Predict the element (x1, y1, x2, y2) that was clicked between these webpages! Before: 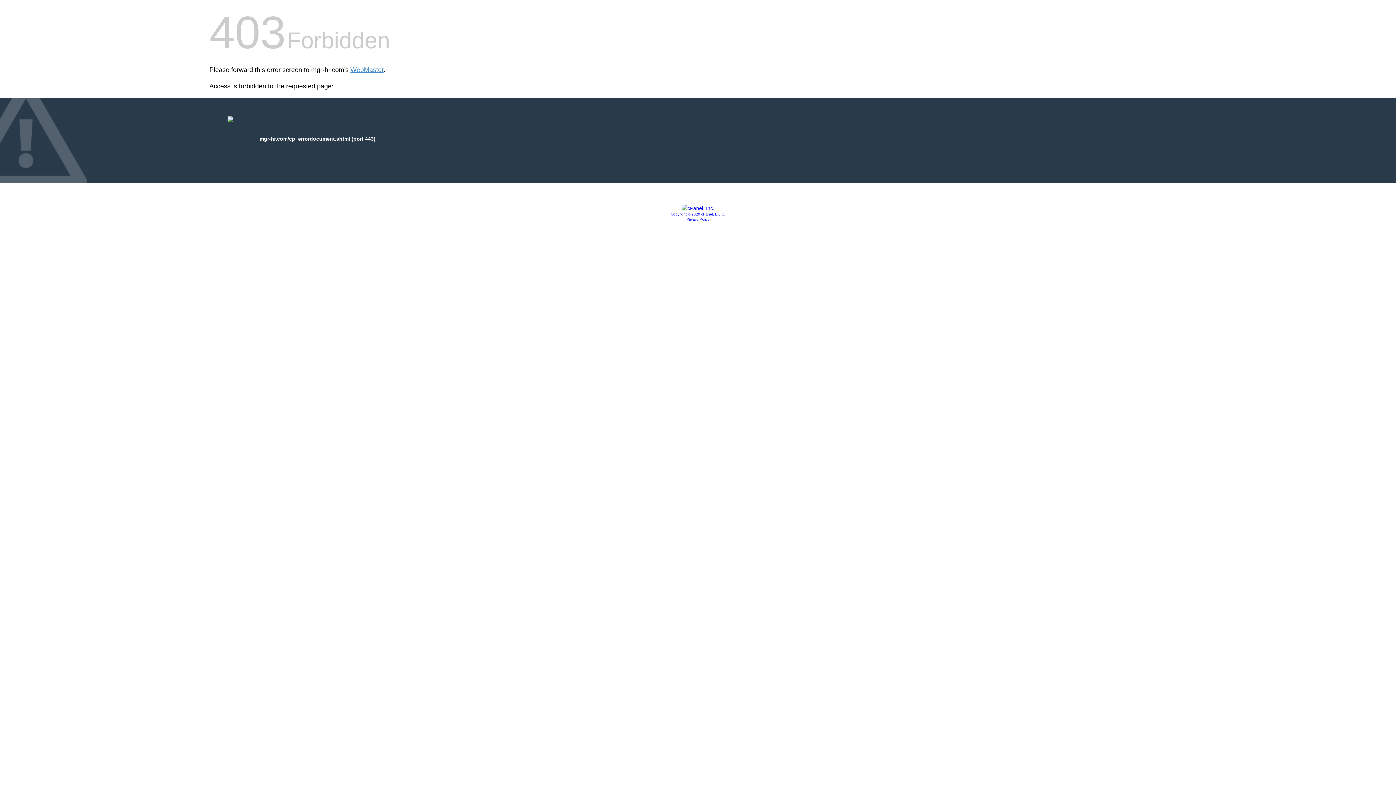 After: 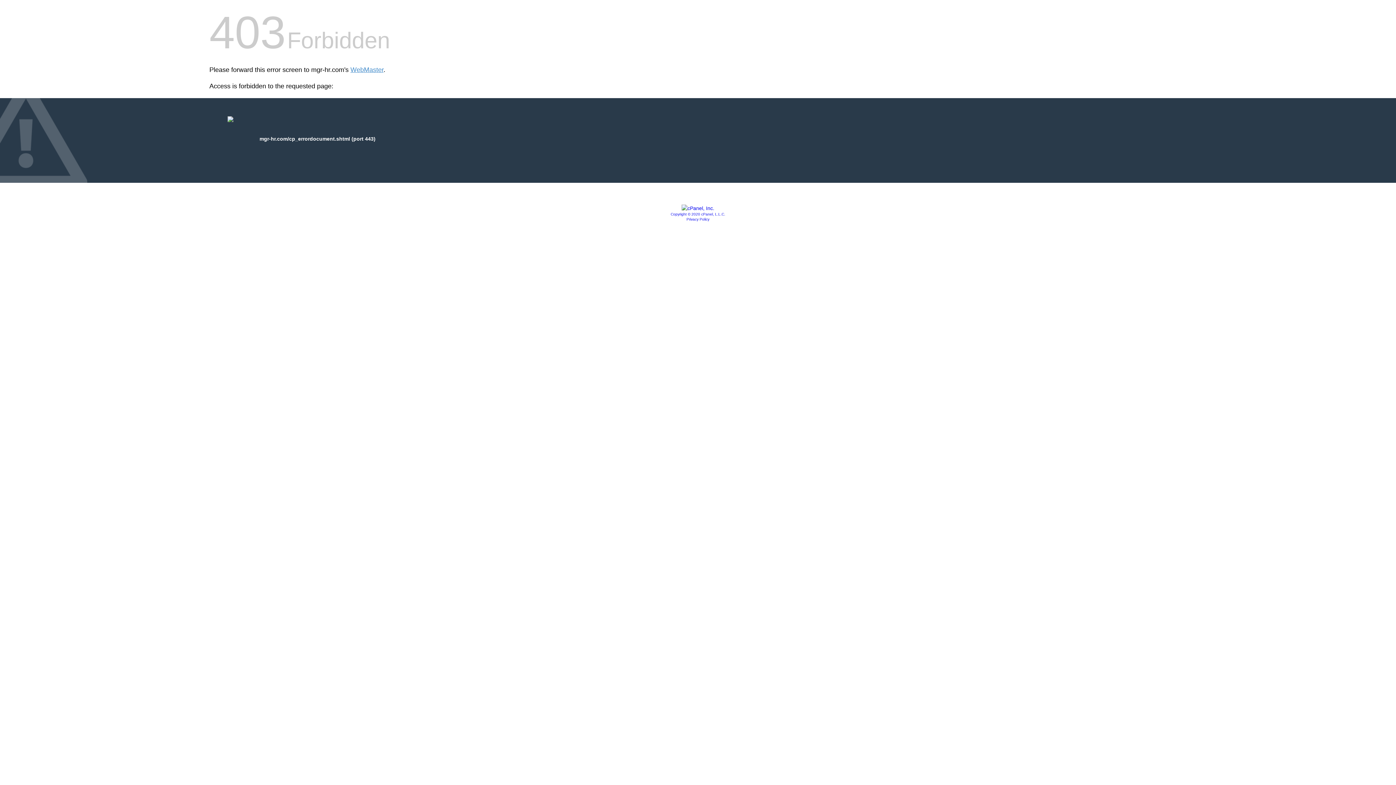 Action: label: Privacy Policy bbox: (686, 217, 709, 221)